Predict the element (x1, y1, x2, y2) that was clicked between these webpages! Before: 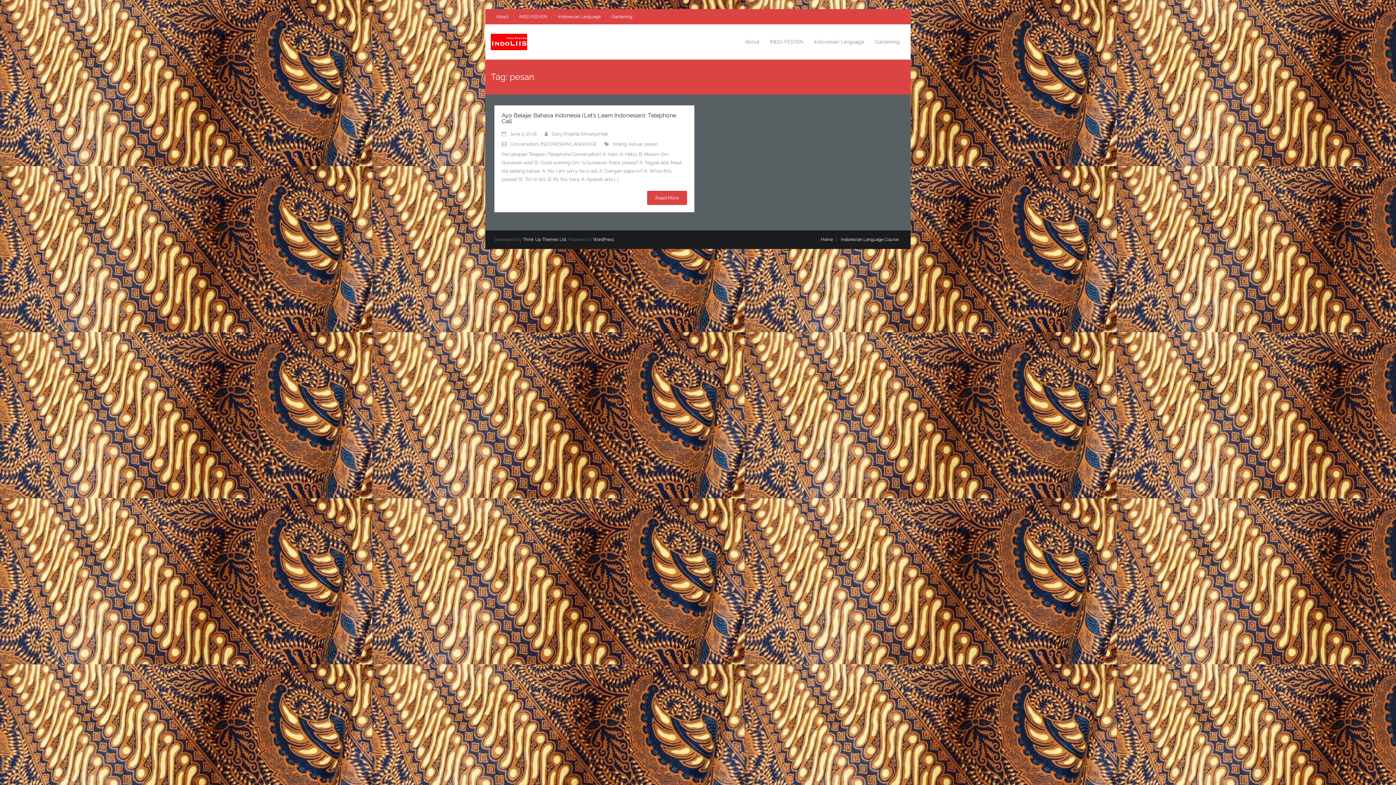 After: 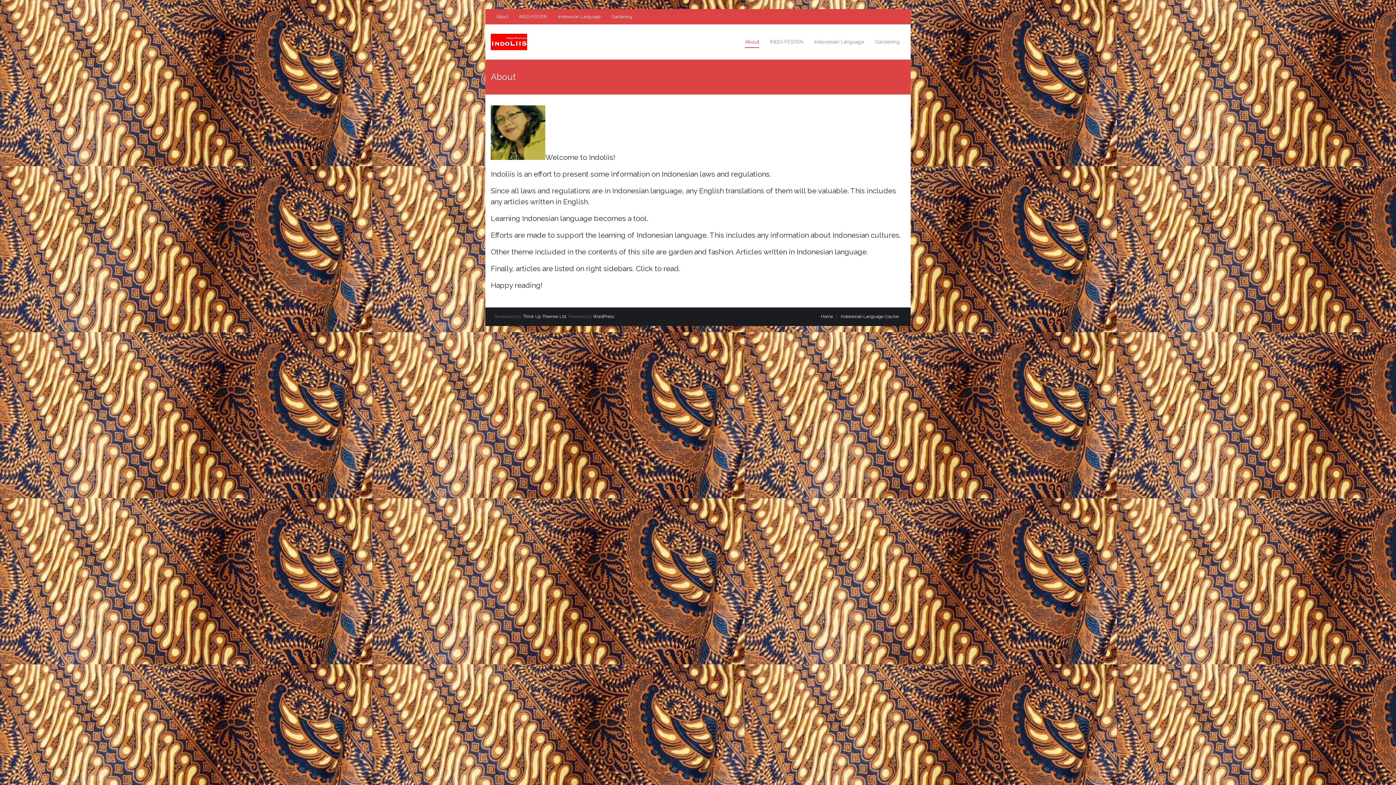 Action: bbox: (490, 9, 513, 24) label: About